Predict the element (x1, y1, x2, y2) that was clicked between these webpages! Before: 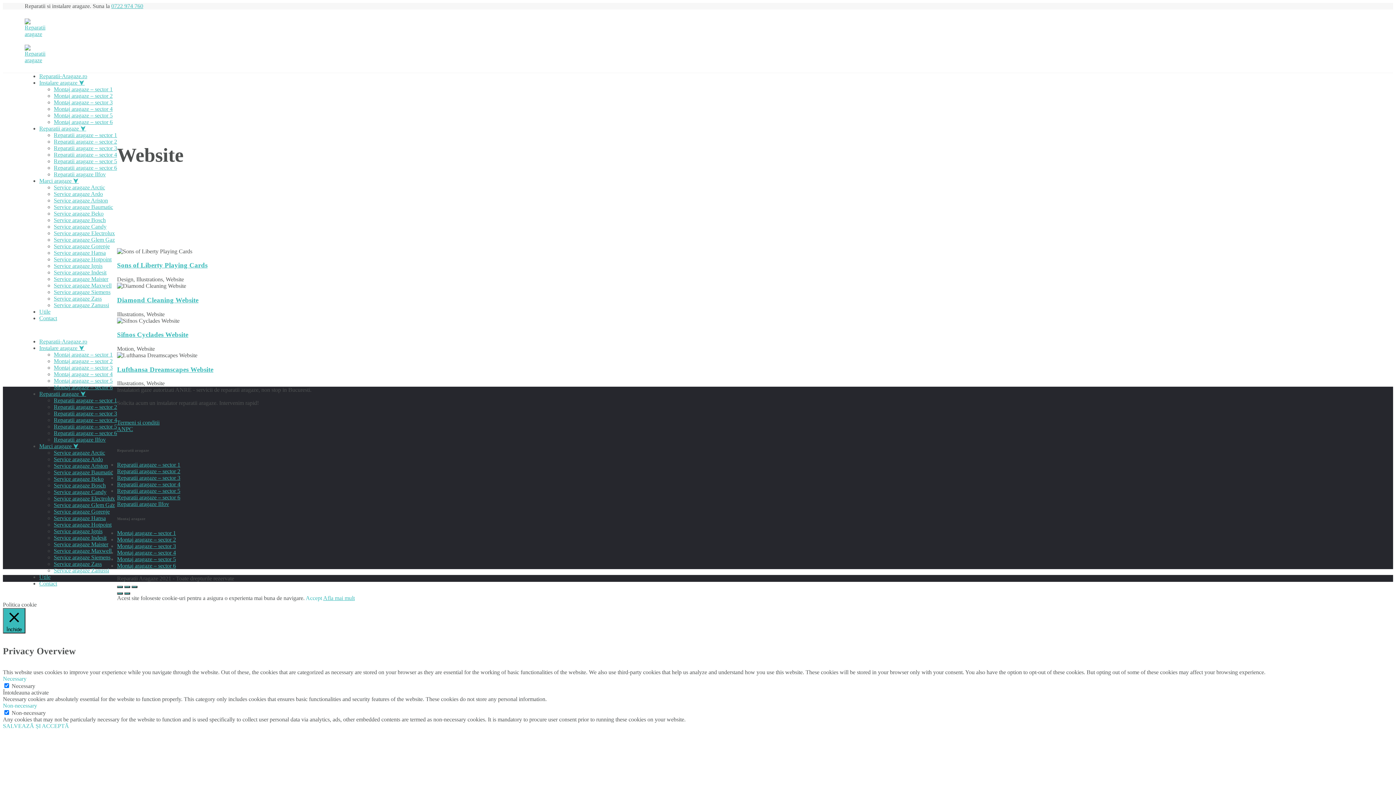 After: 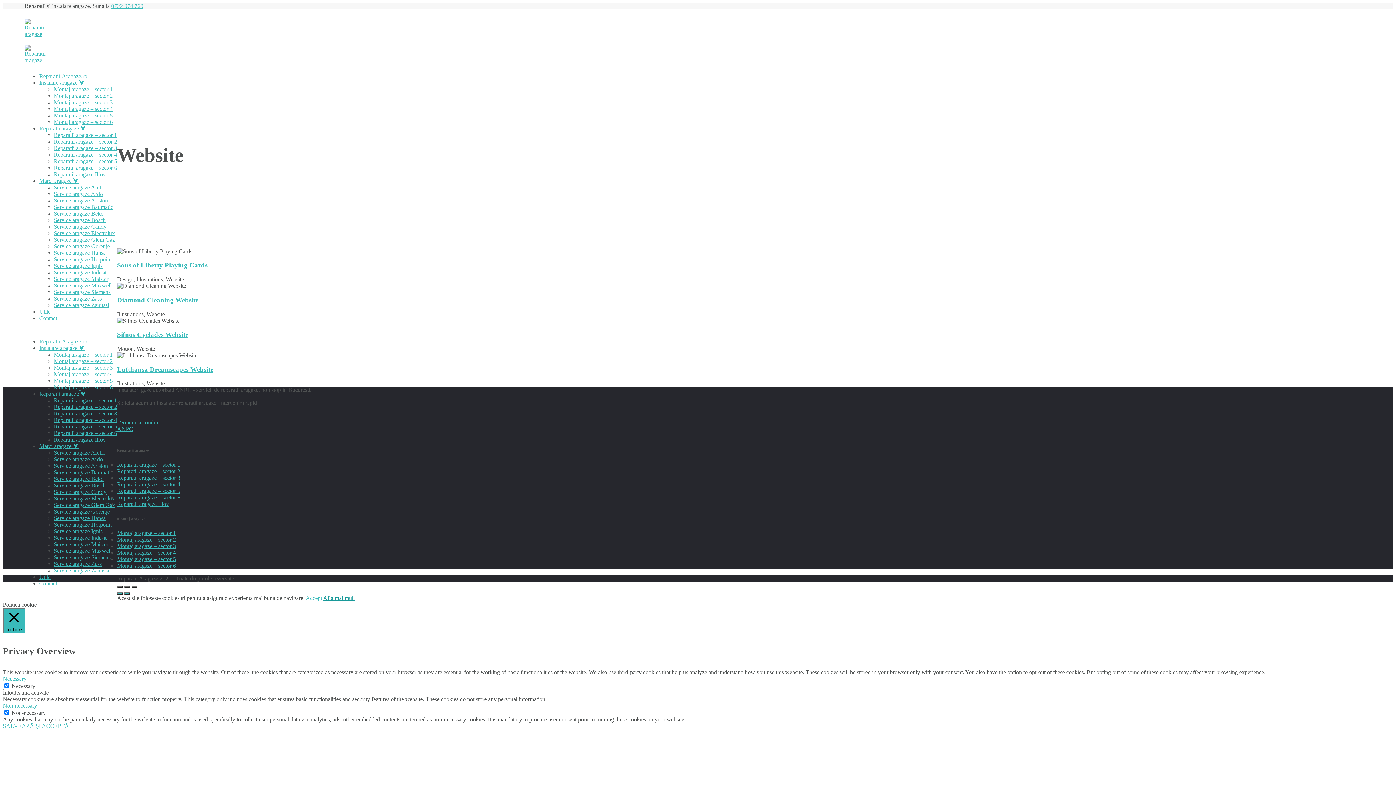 Action: bbox: (323, 595, 354, 601) label: Afla mai mult